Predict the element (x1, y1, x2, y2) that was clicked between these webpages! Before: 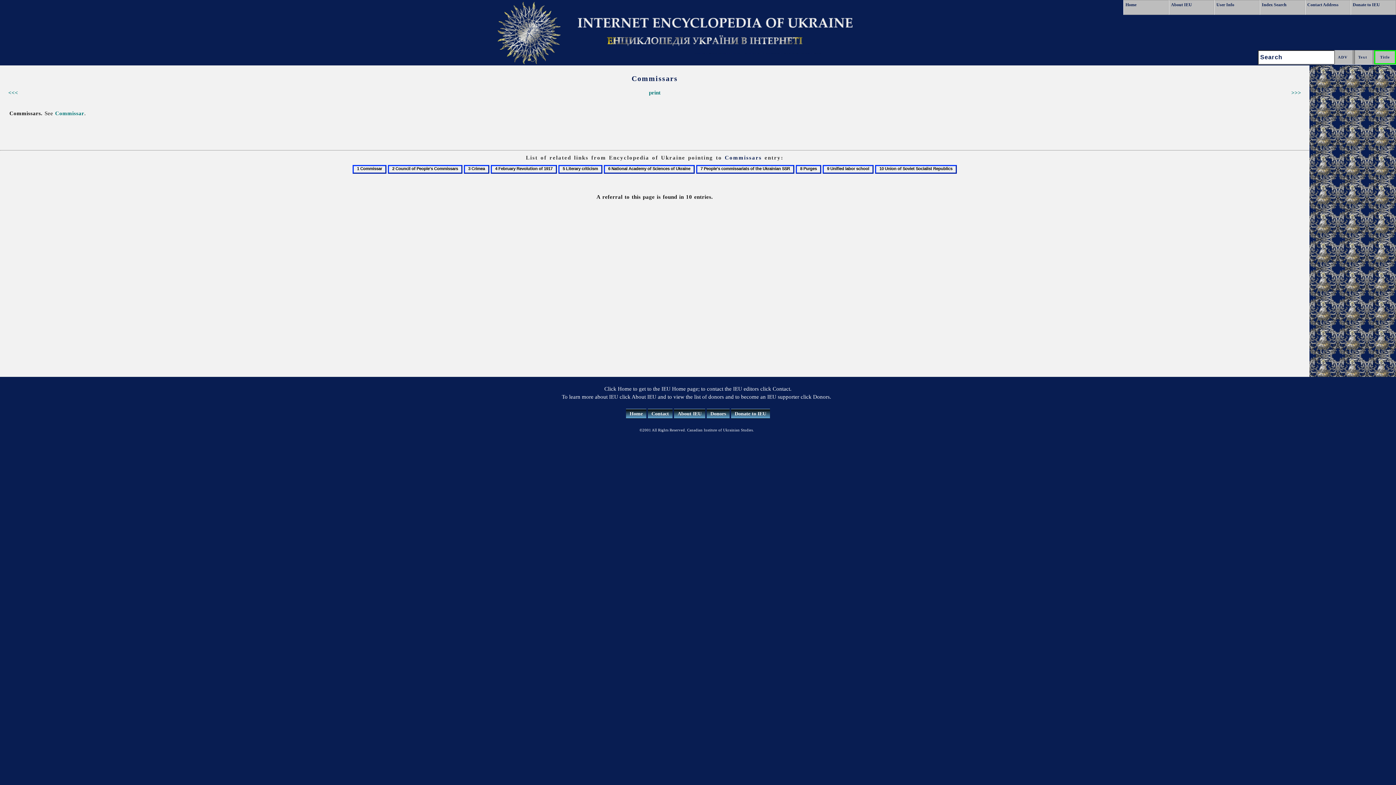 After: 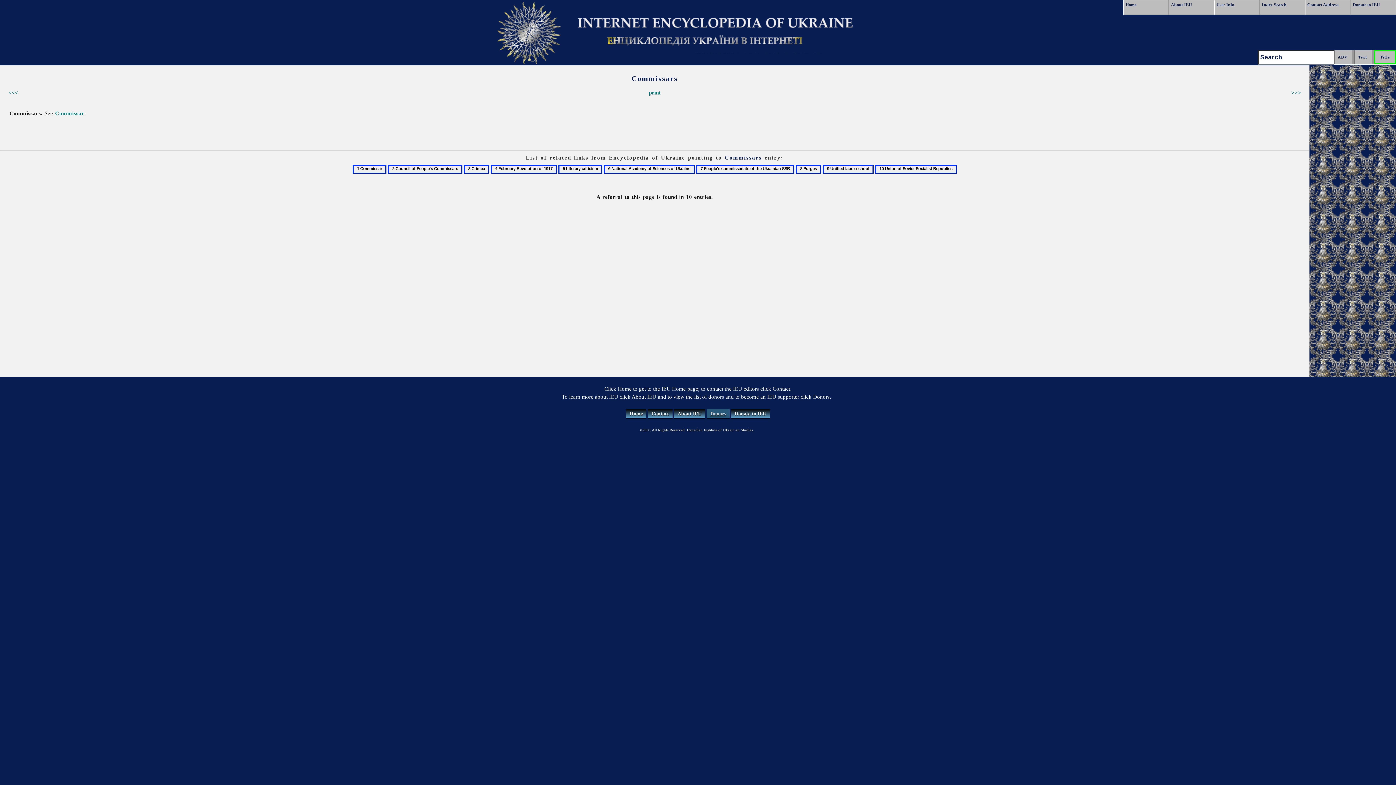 Action: bbox: (706, 409, 729, 418) label: Donors